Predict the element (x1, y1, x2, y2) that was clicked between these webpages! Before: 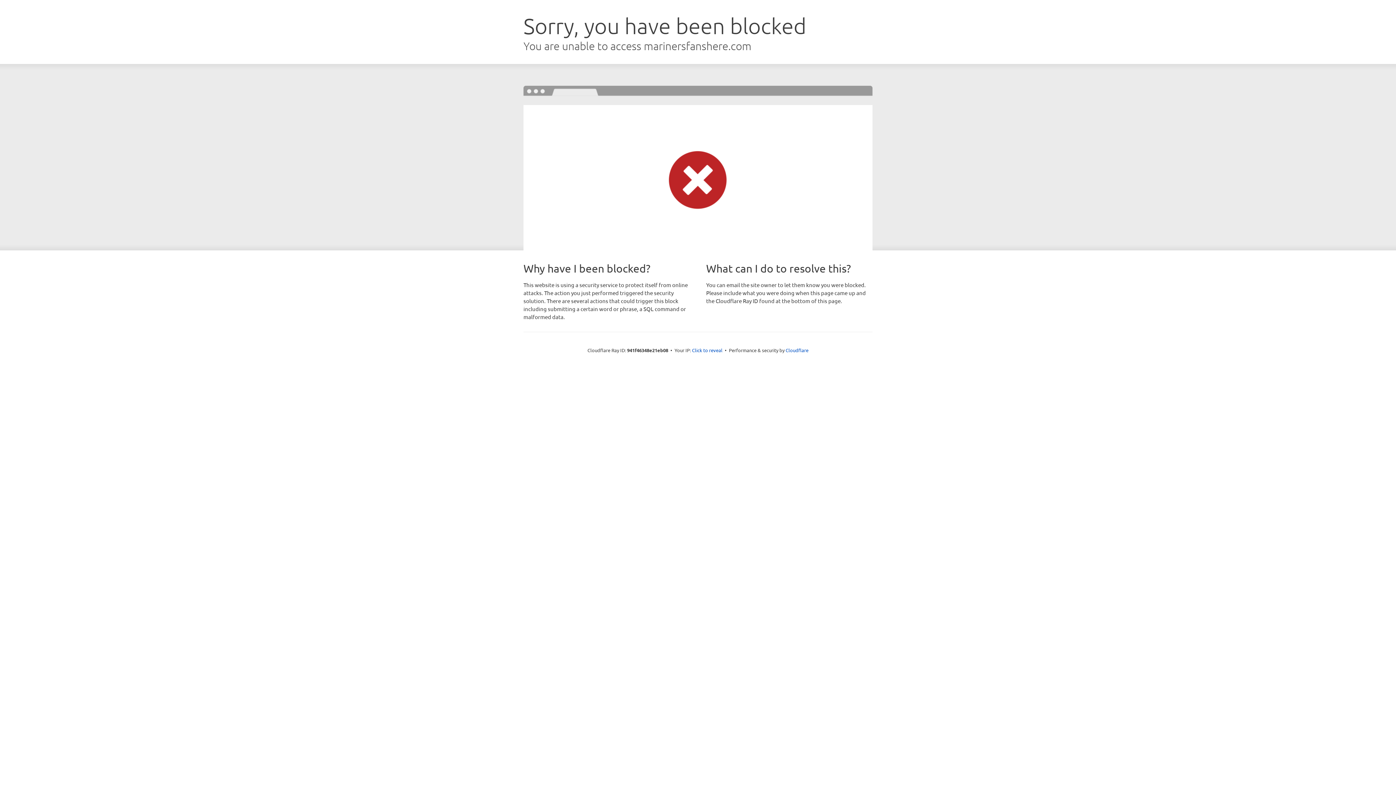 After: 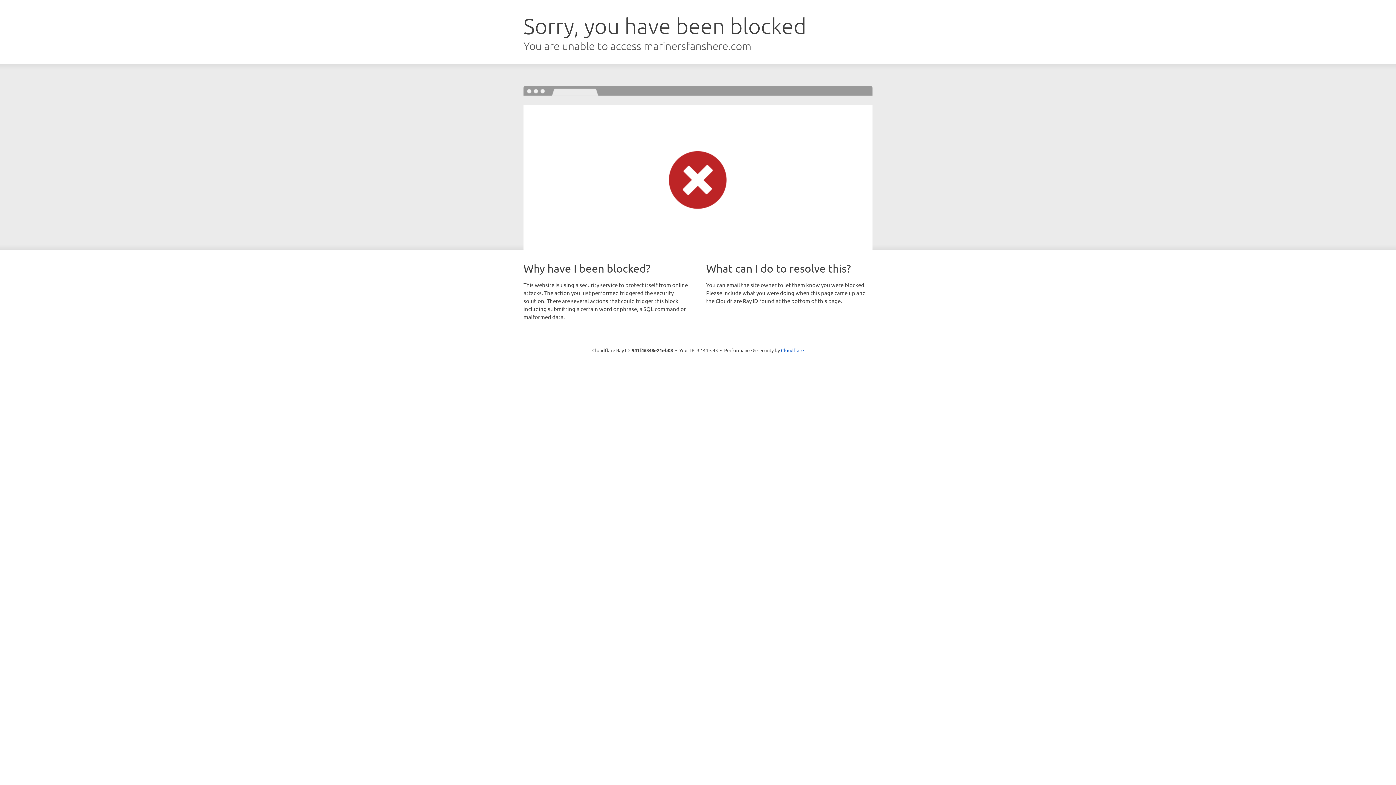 Action: label: Click to reveal bbox: (692, 346, 722, 353)